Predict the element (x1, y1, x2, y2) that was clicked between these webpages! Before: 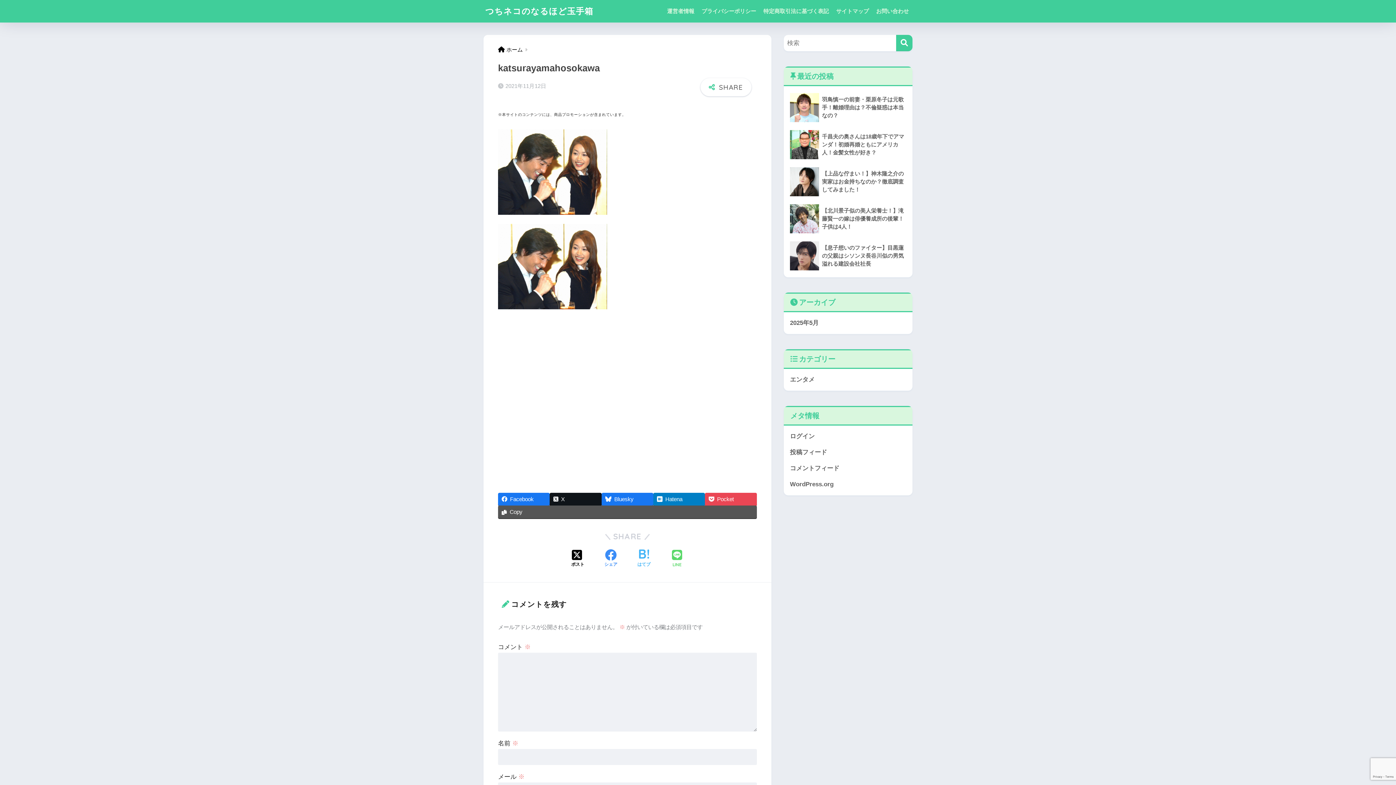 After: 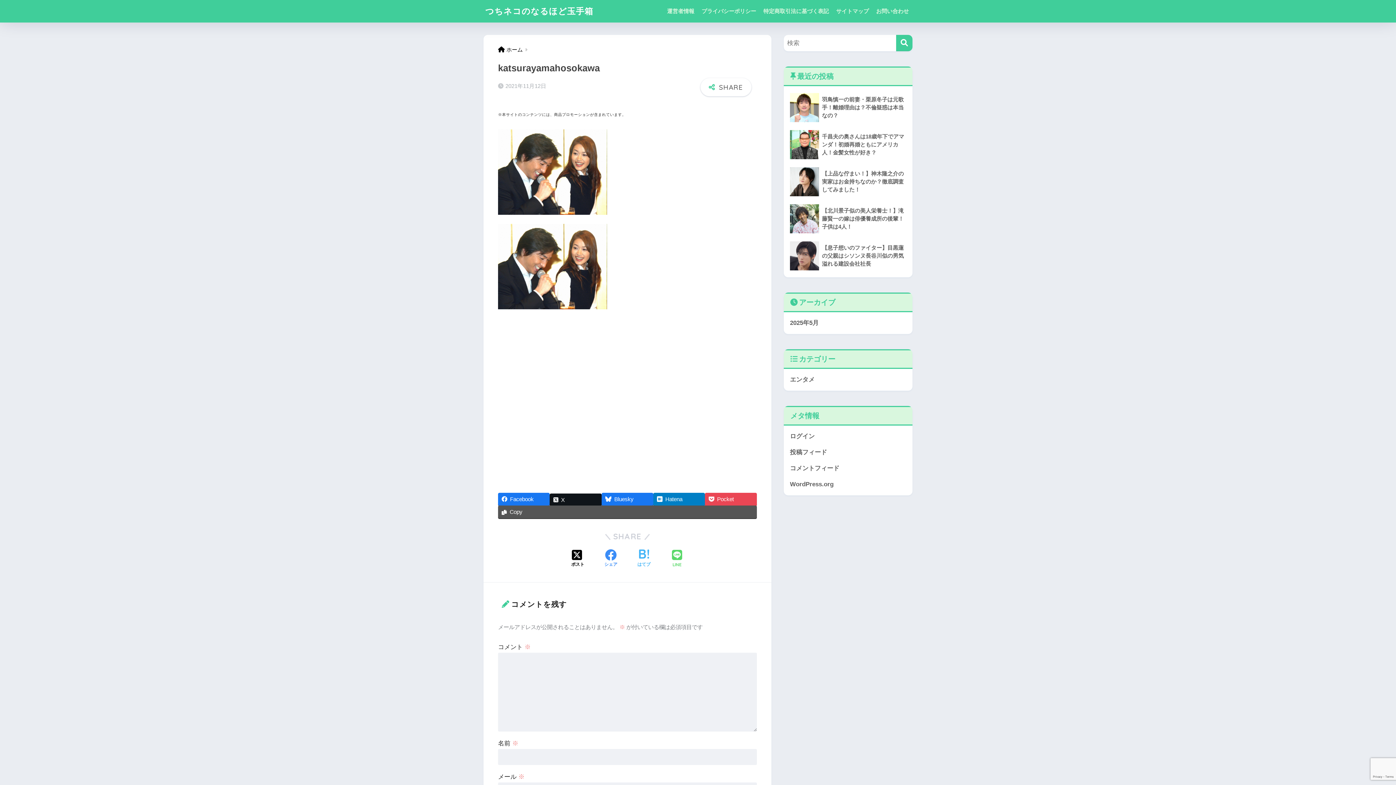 Action: bbox: (549, 492, 601, 505) label: X